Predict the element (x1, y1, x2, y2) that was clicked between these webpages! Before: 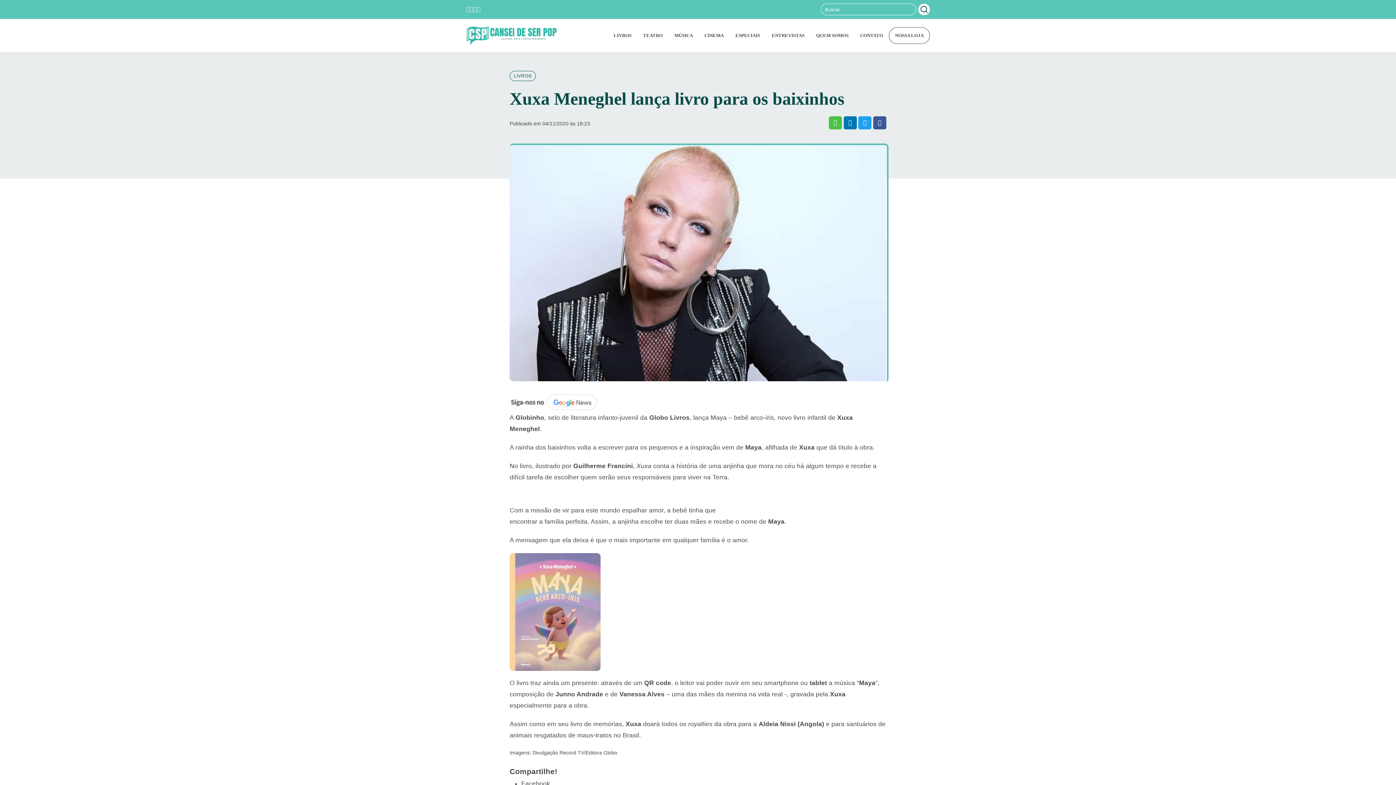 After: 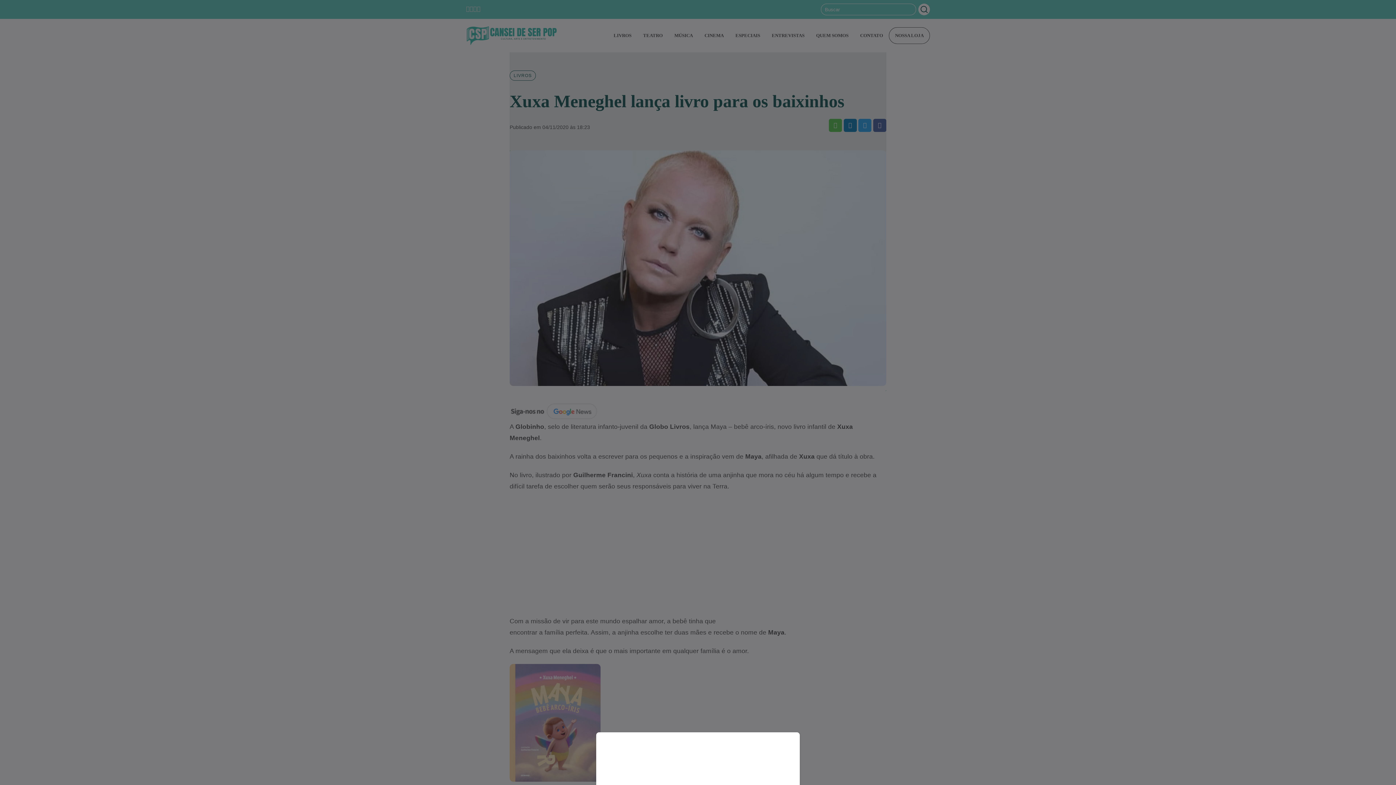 Action: bbox: (858, 116, 871, 129)